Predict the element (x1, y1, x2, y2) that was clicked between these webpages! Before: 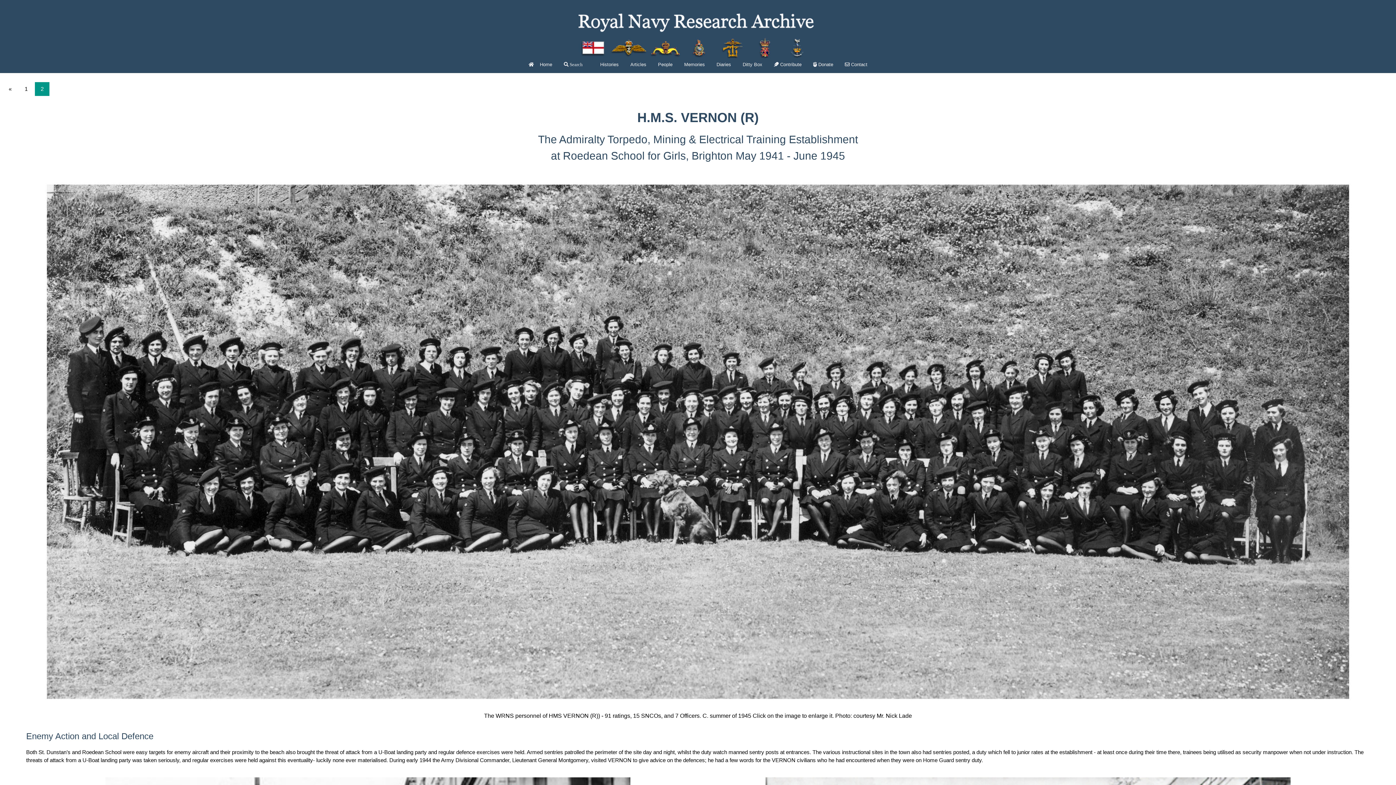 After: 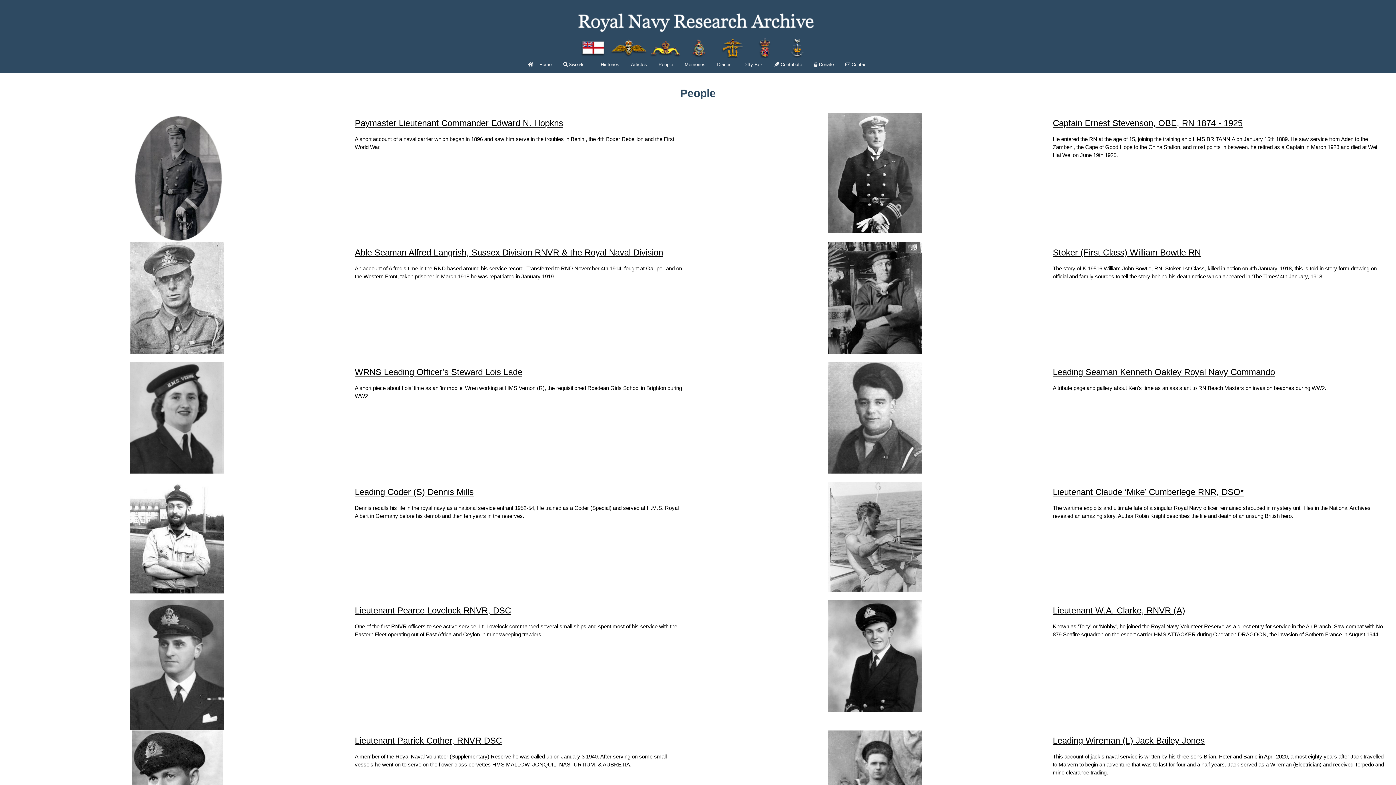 Action: label: People bbox: (652, 58, 678, 70)